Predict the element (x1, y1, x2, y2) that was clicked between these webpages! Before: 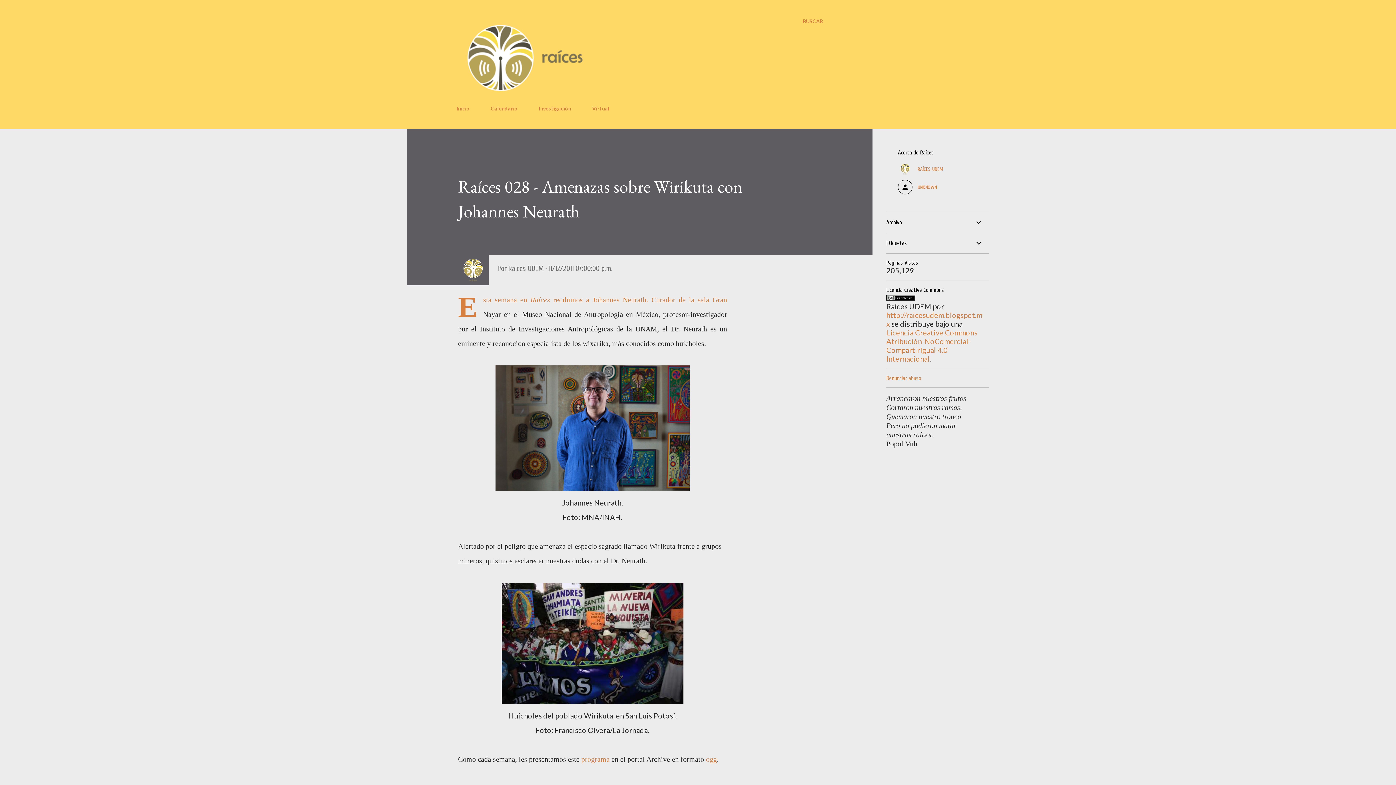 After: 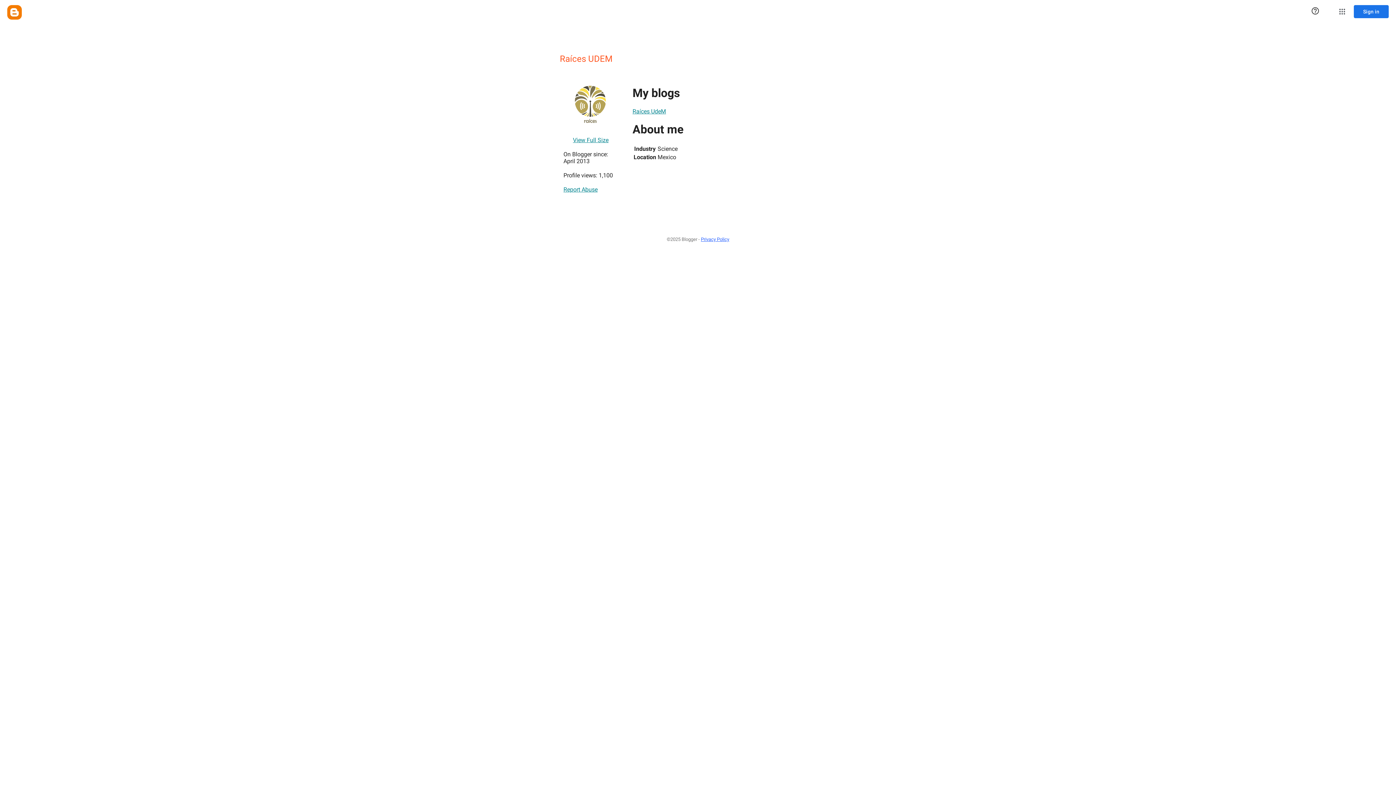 Action: label: Raíces UDEM  bbox: (508, 264, 545, 272)